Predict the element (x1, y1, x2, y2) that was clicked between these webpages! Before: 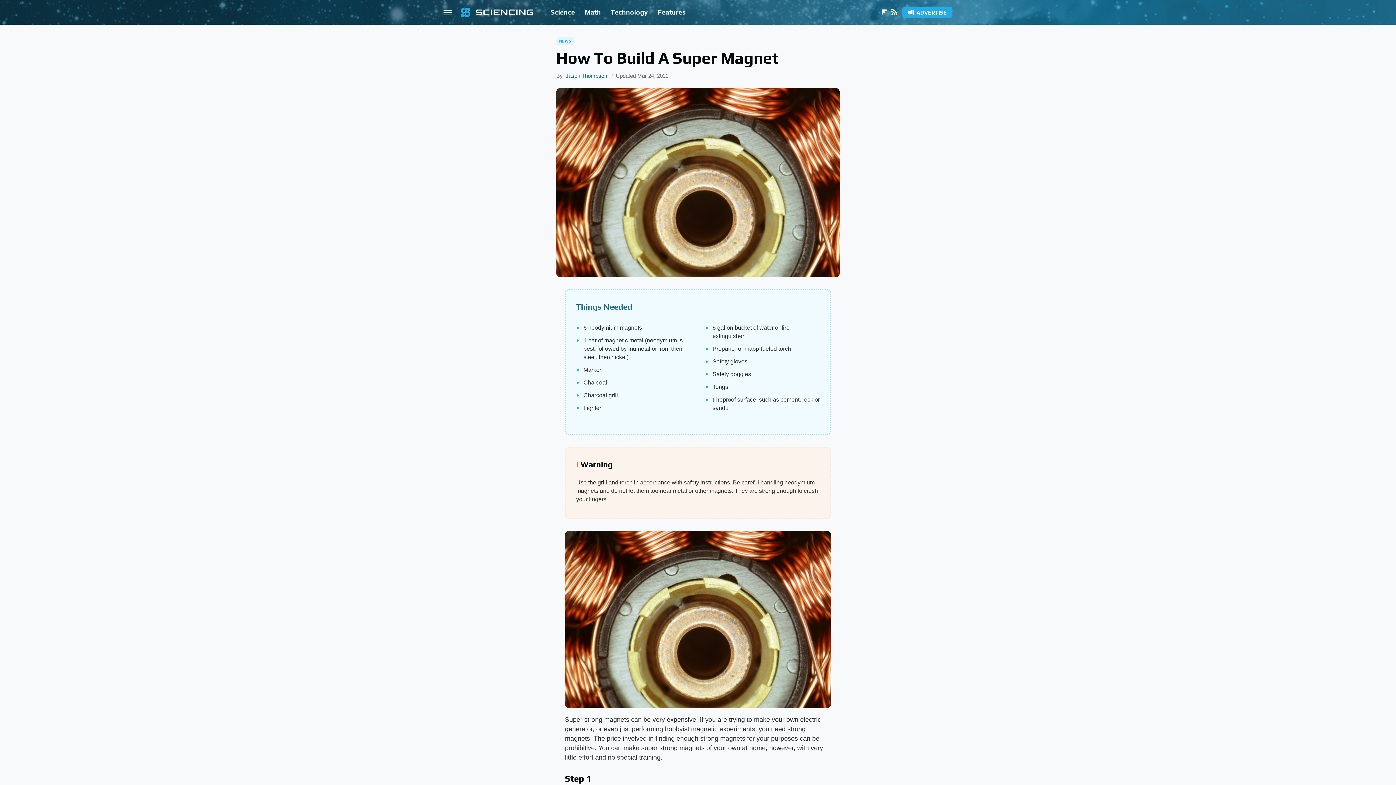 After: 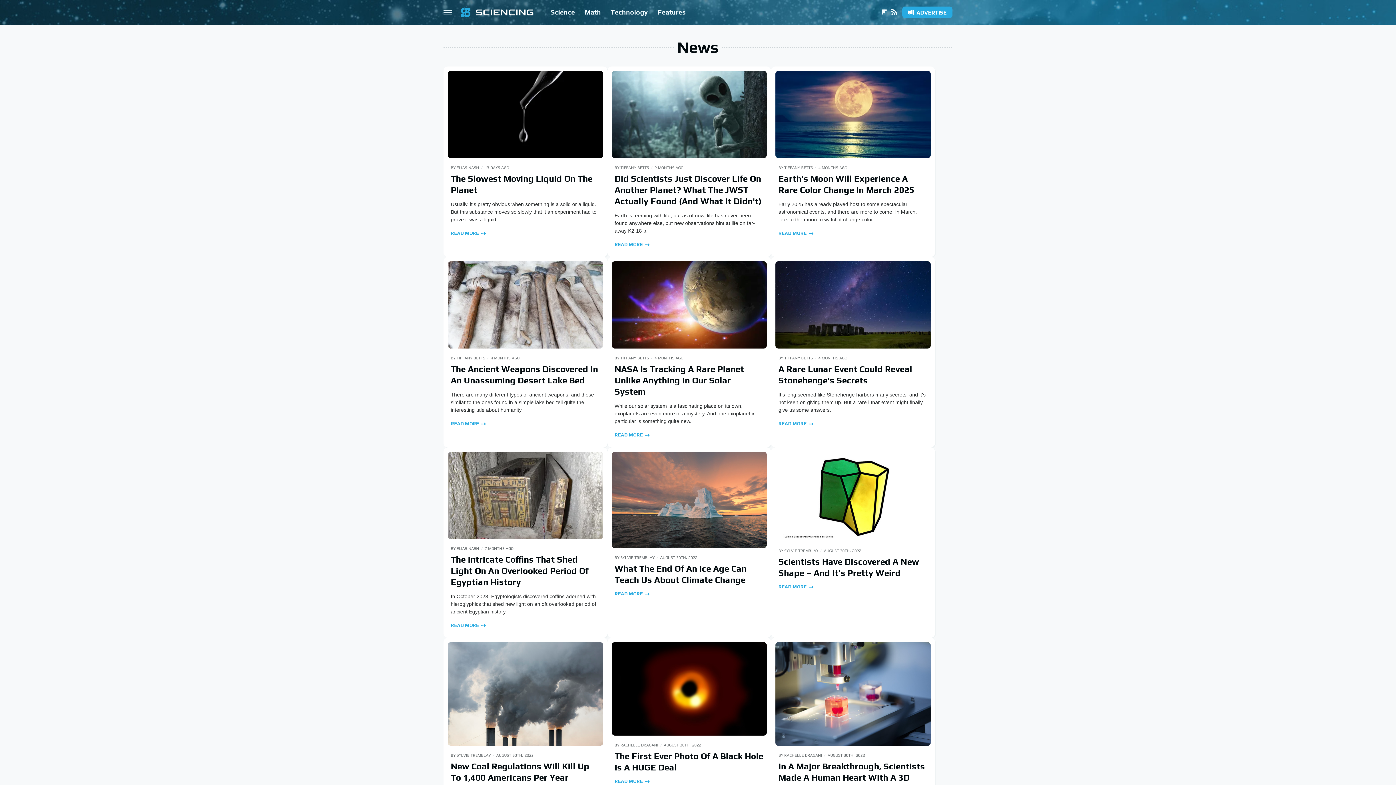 Action: bbox: (556, 37, 574, 45) label: NEWS